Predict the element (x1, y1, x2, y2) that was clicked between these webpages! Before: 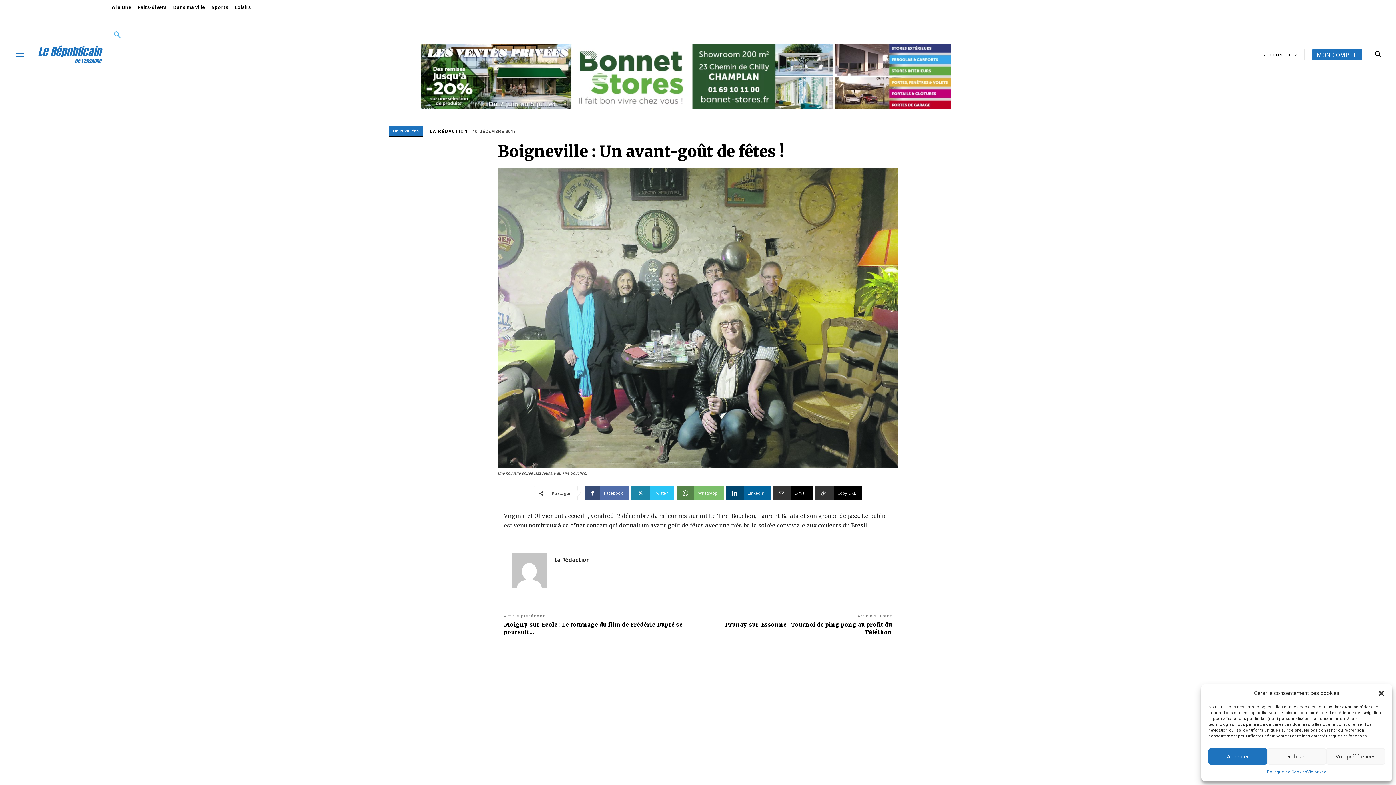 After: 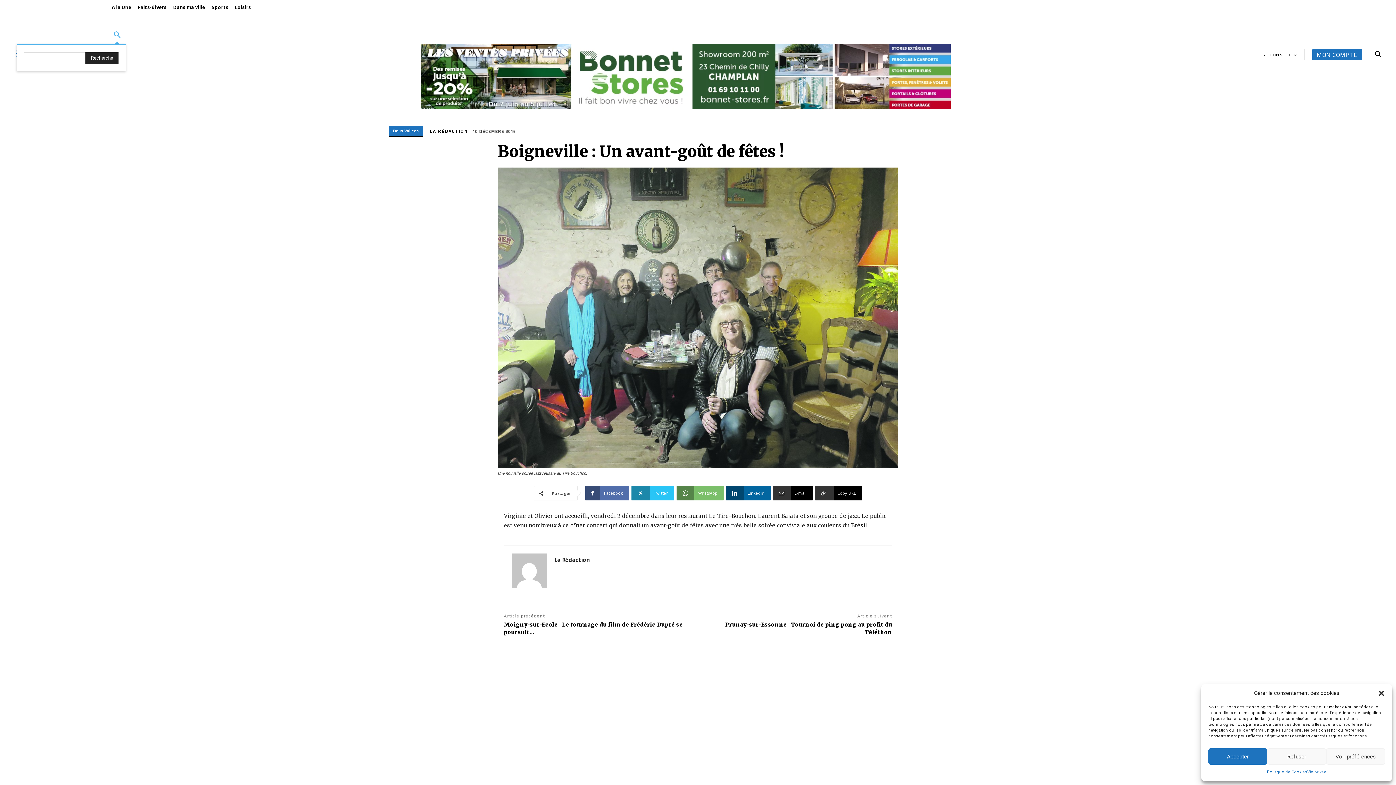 Action: bbox: (108, 26, 125, 44) label: Search